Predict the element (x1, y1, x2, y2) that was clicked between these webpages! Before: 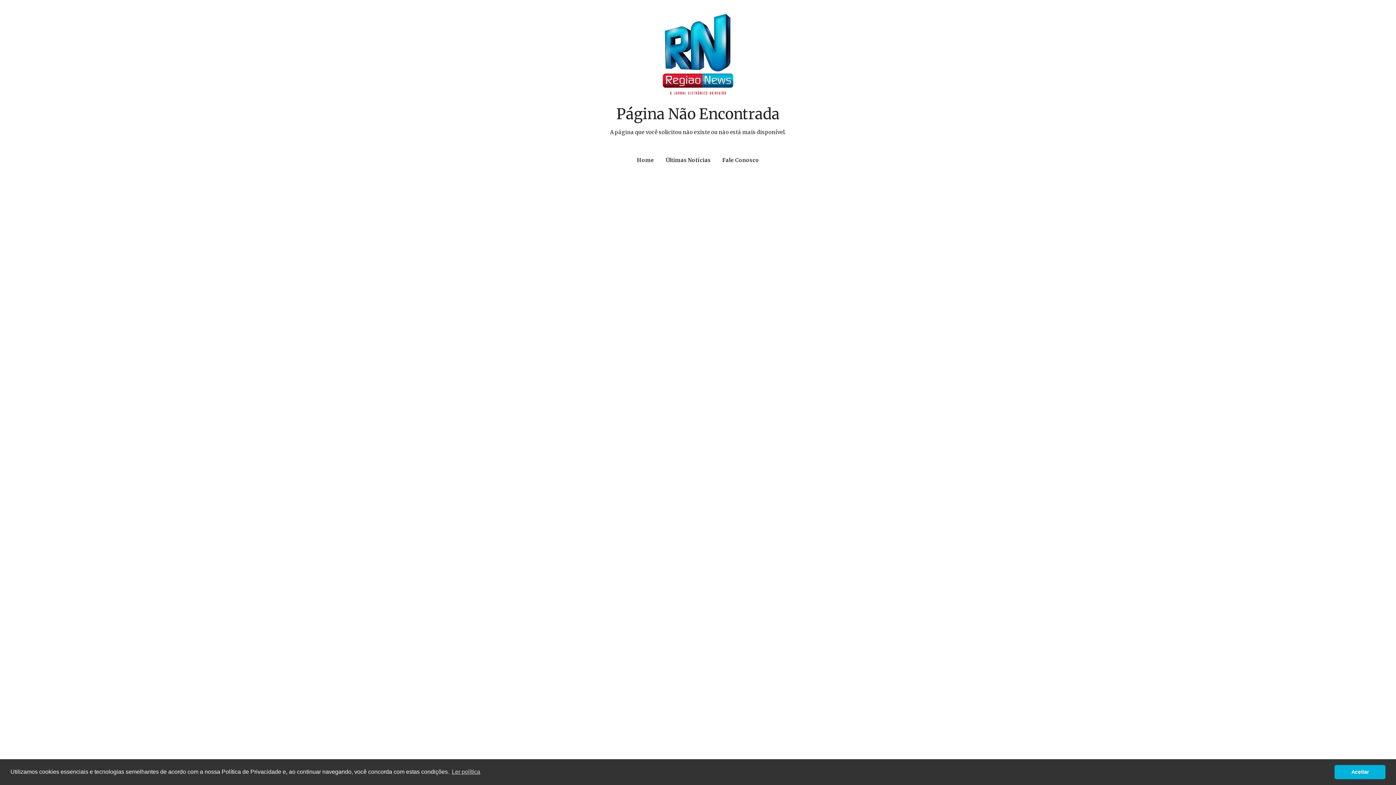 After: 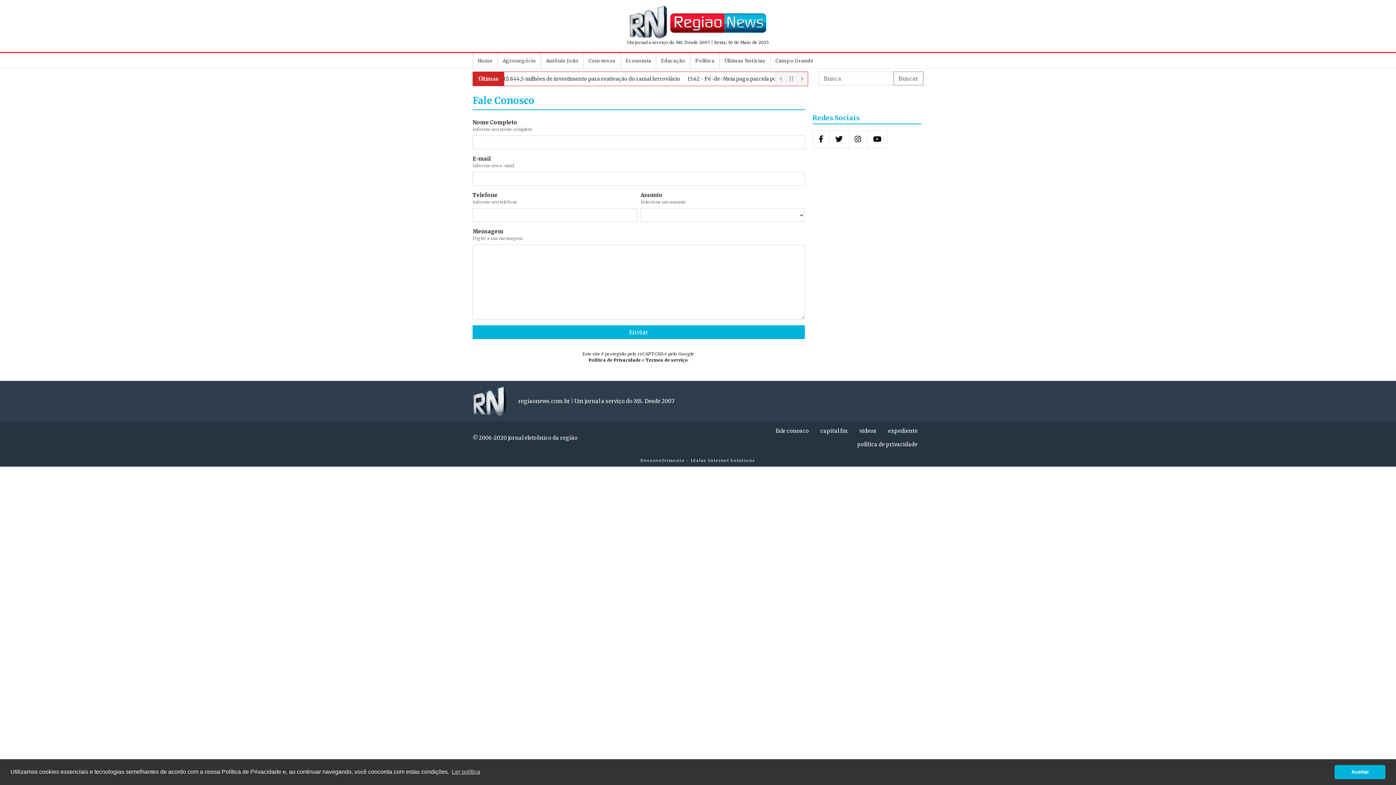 Action: label: Fale Conosco bbox: (716, 153, 765, 167)